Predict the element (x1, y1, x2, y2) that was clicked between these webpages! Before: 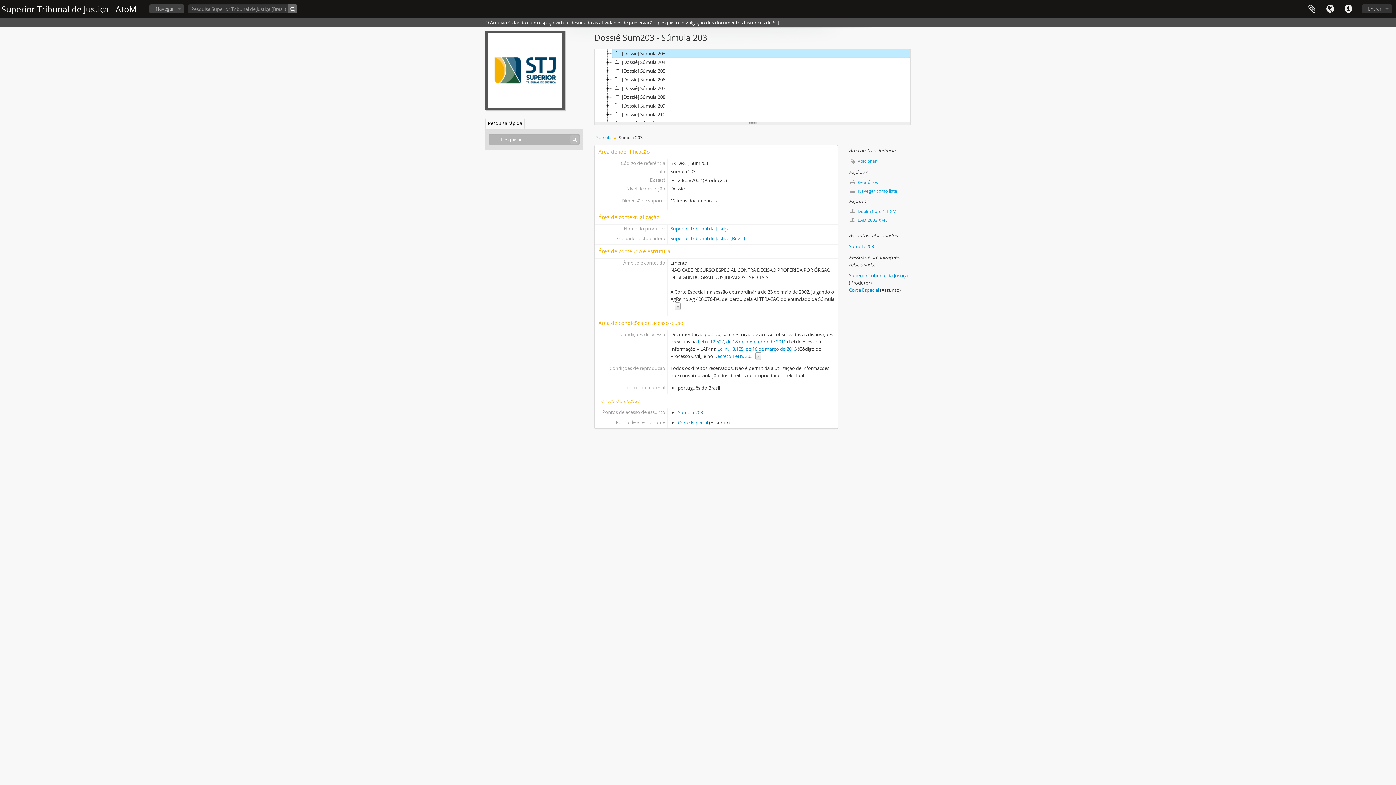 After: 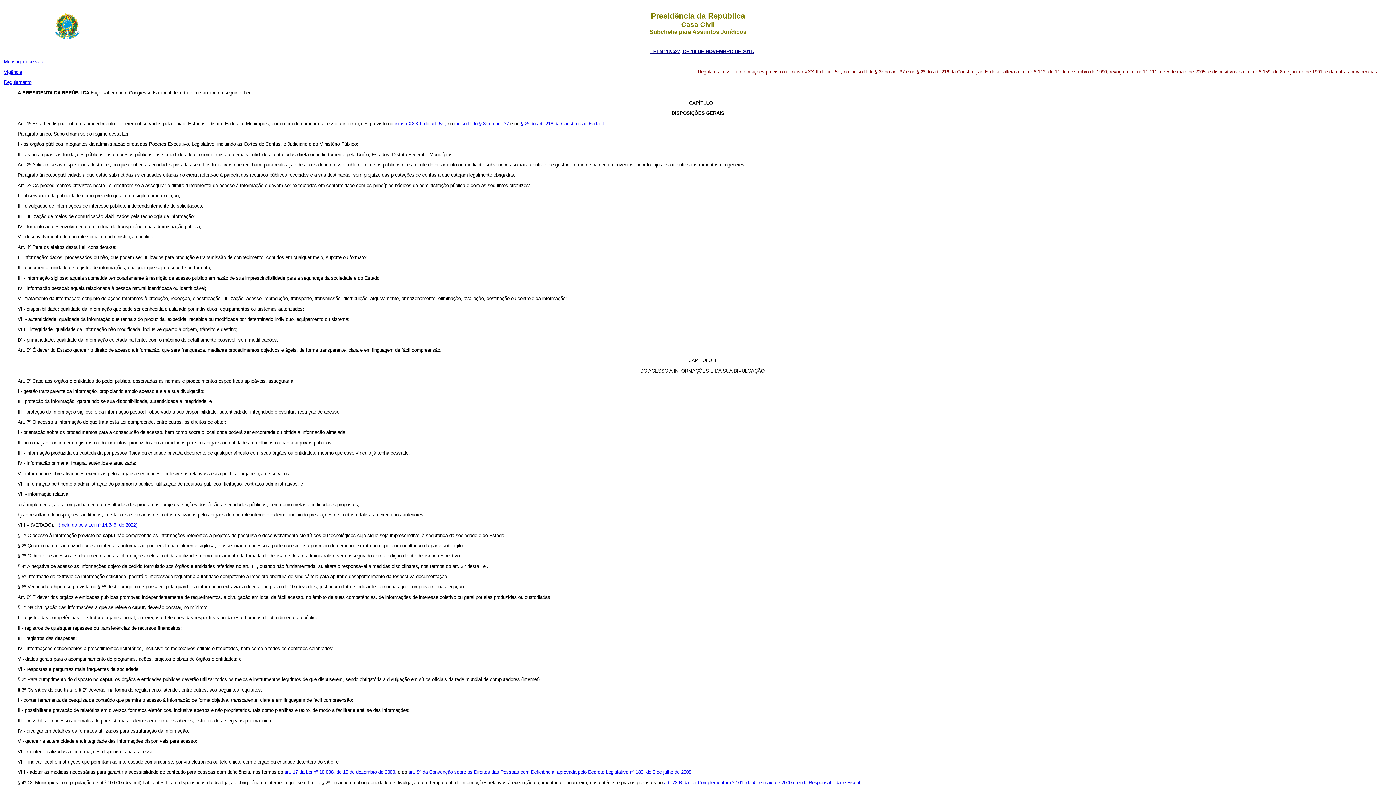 Action: bbox: (697, 338, 786, 345) label: Lei n. 12.527, de 18 de novembro de 2011